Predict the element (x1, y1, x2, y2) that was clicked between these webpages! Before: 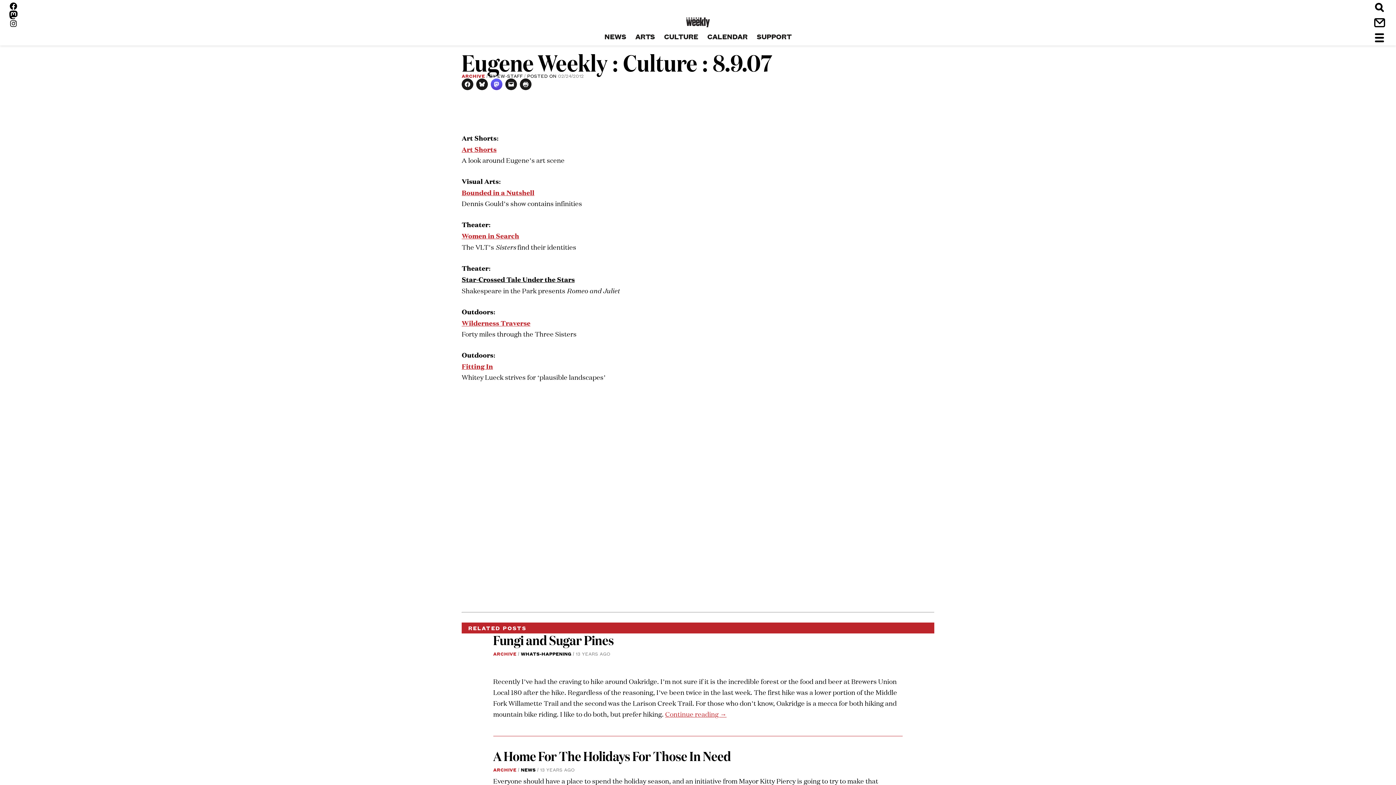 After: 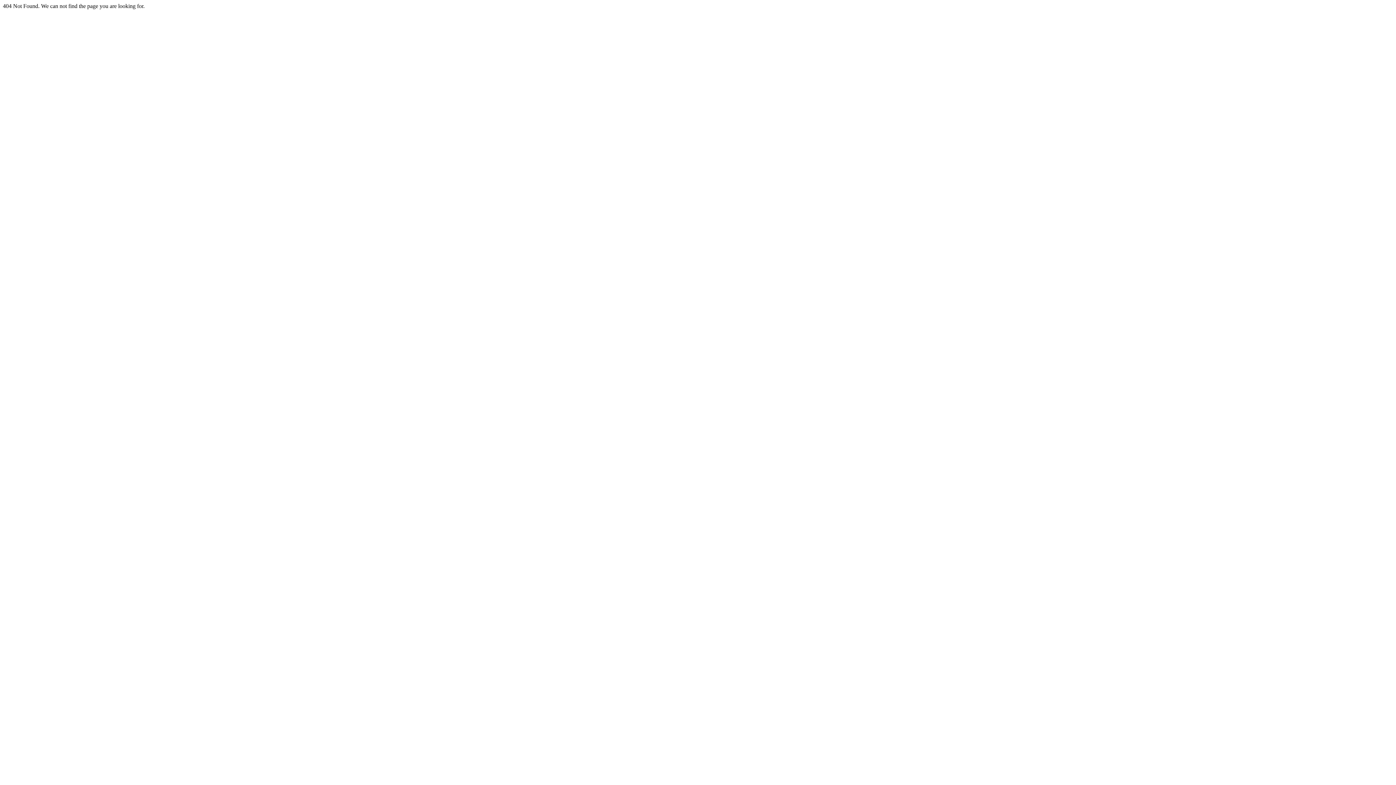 Action: label: Wilderness Traverse bbox: (461, 317, 530, 327)